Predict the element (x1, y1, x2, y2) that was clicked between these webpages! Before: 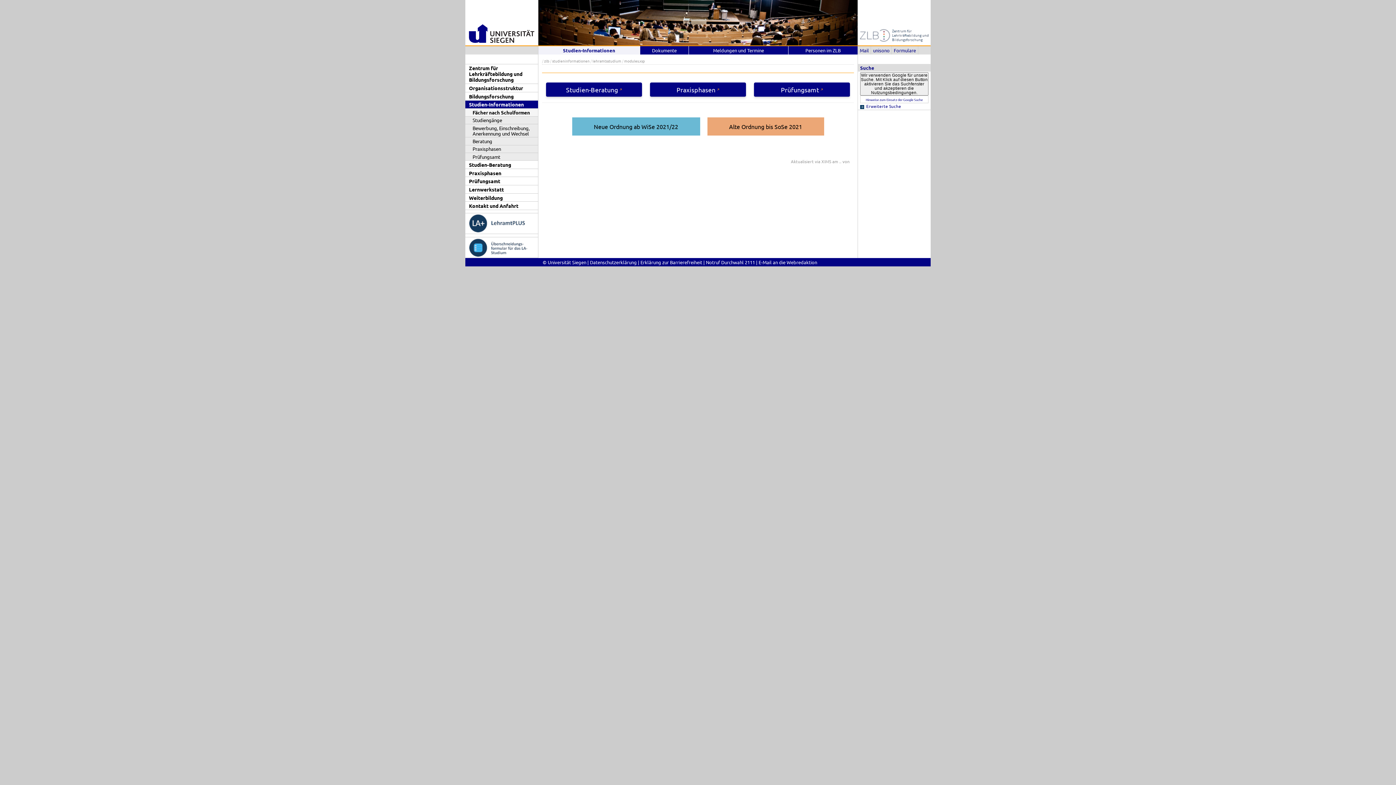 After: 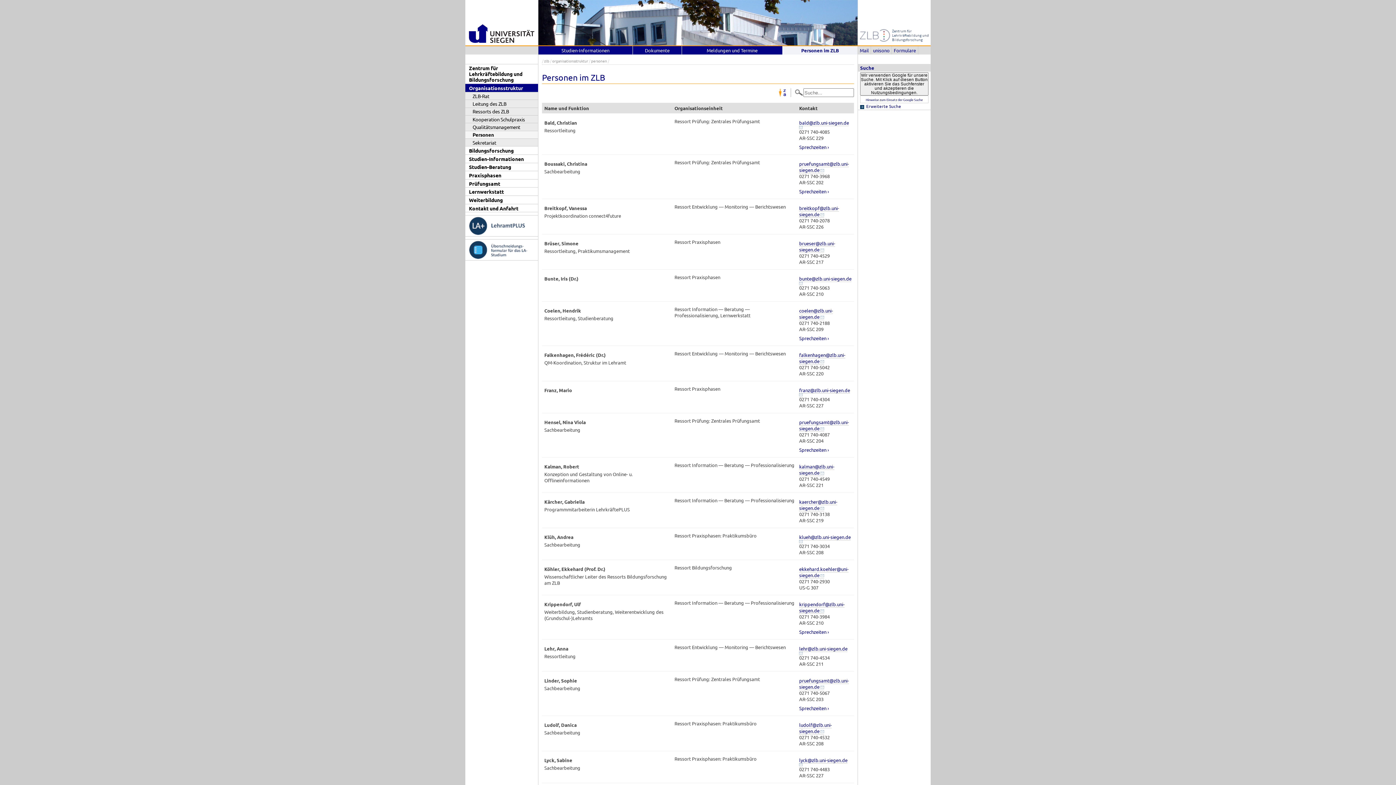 Action: label: Personen im ZLB bbox: (788, 46, 857, 54)